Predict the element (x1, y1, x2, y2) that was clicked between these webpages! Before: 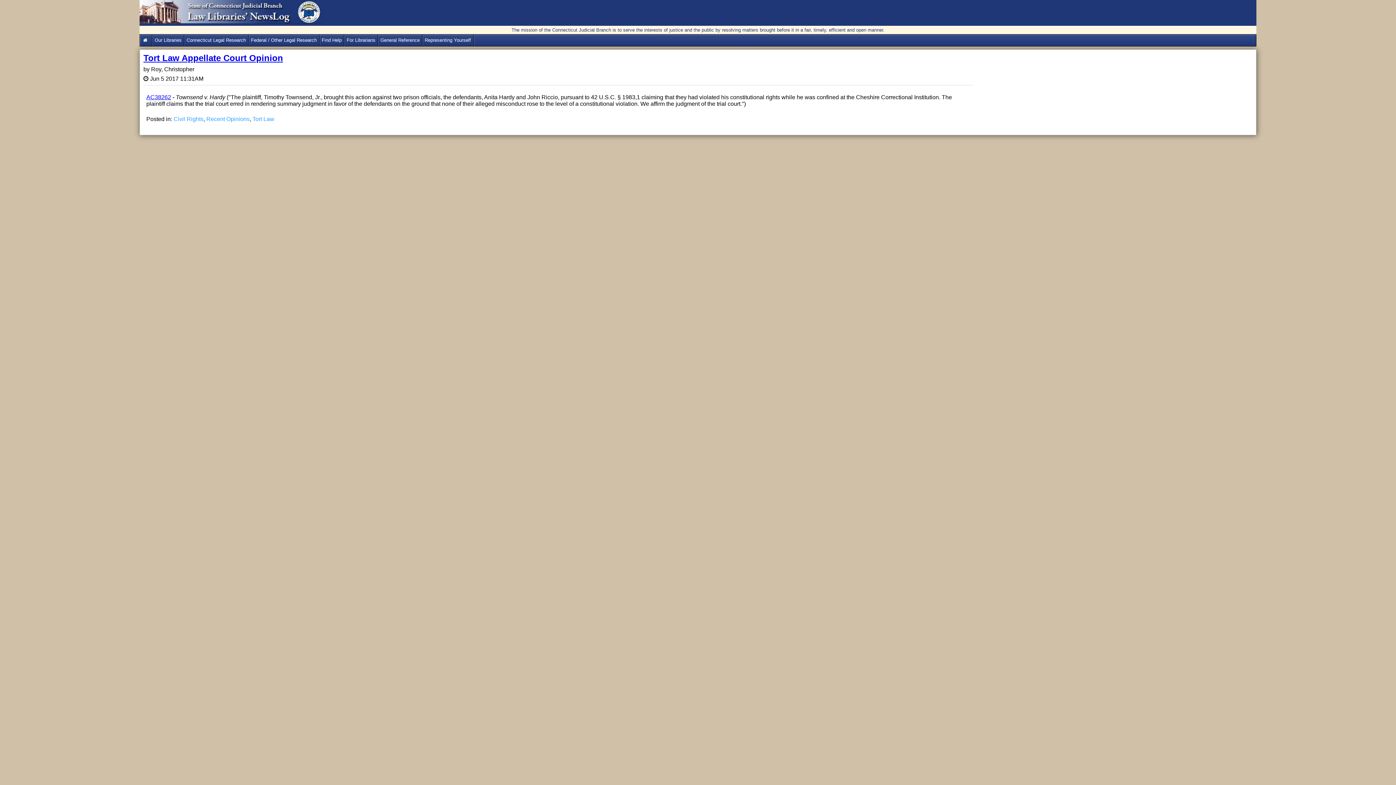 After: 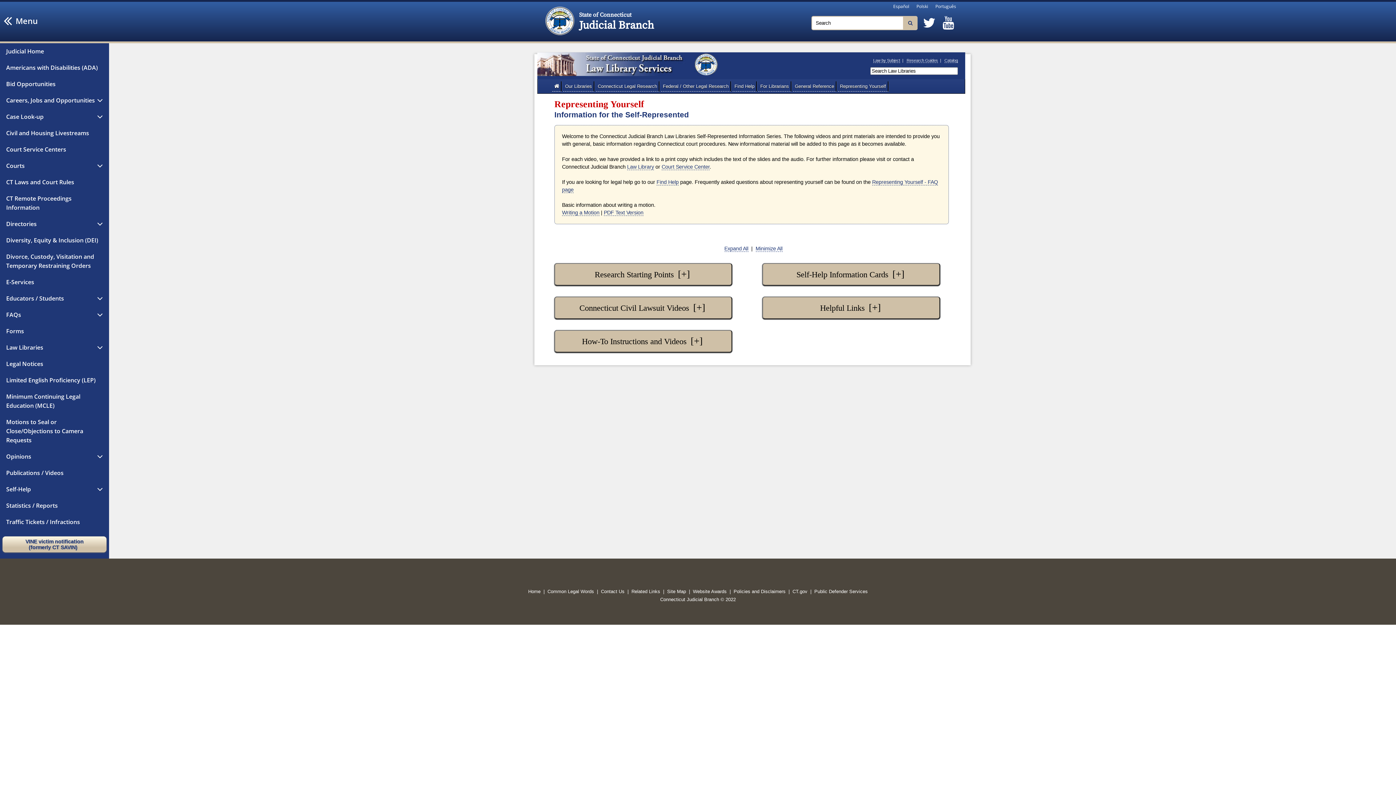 Action: bbox: (422, 34, 473, 46) label: Representing Yourself